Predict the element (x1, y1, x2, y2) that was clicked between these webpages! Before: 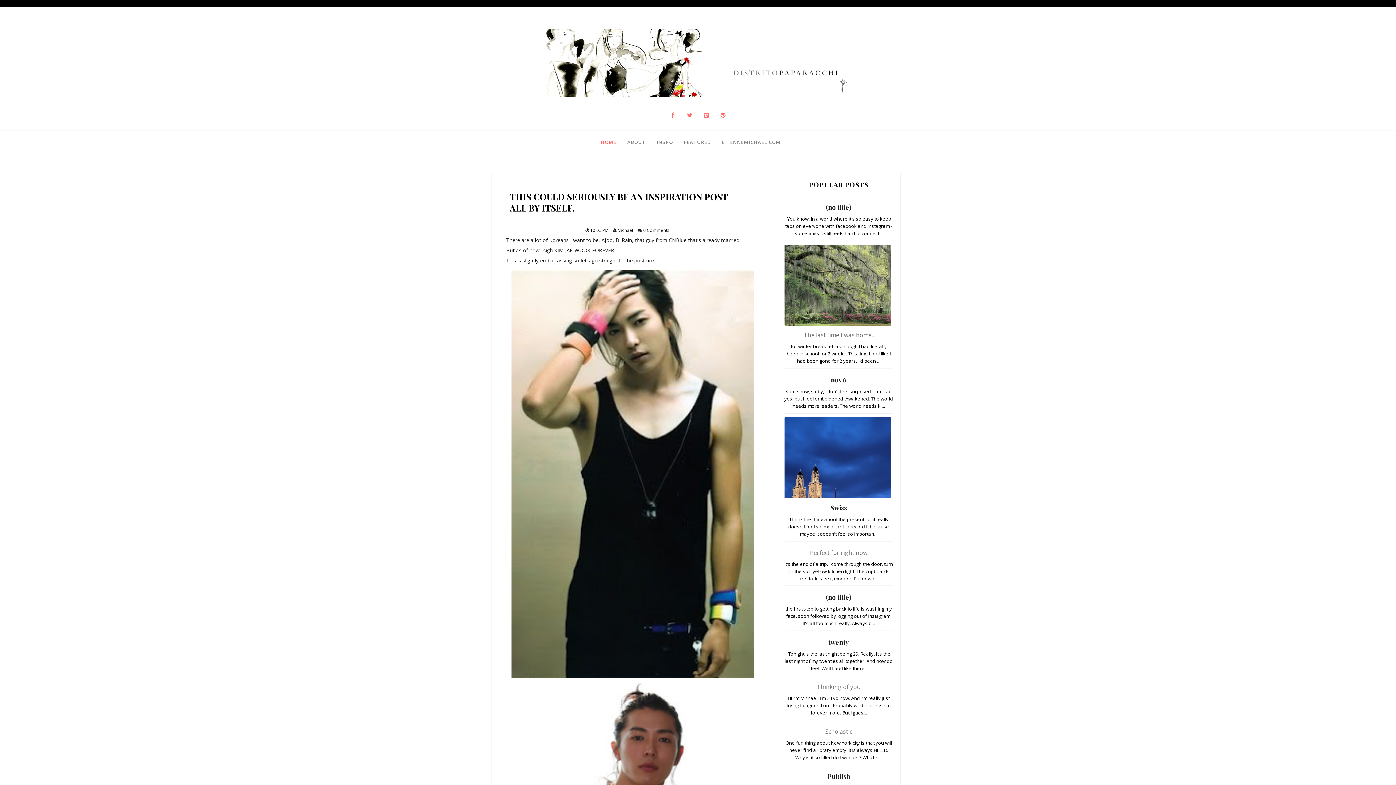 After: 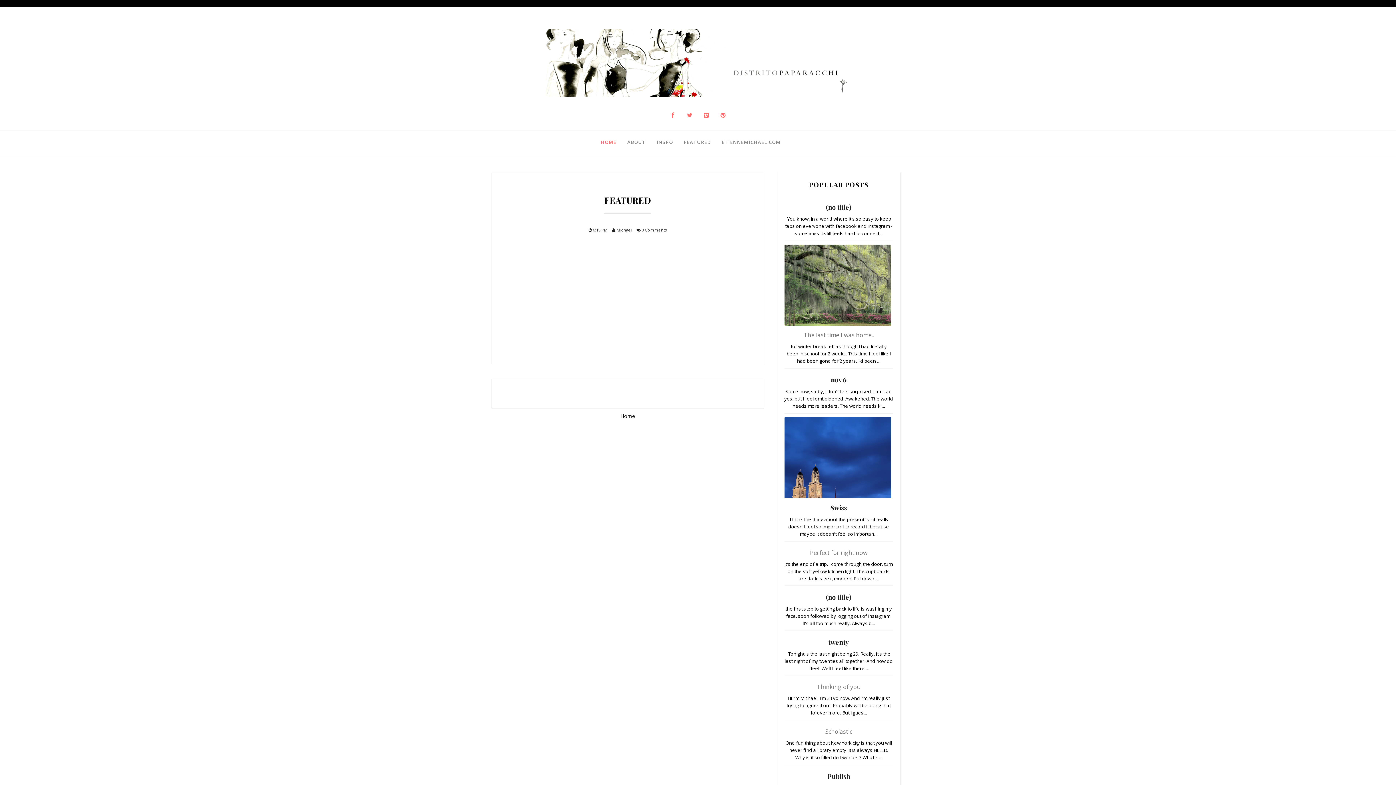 Action: bbox: (684, 130, 722, 153) label: FEATURED